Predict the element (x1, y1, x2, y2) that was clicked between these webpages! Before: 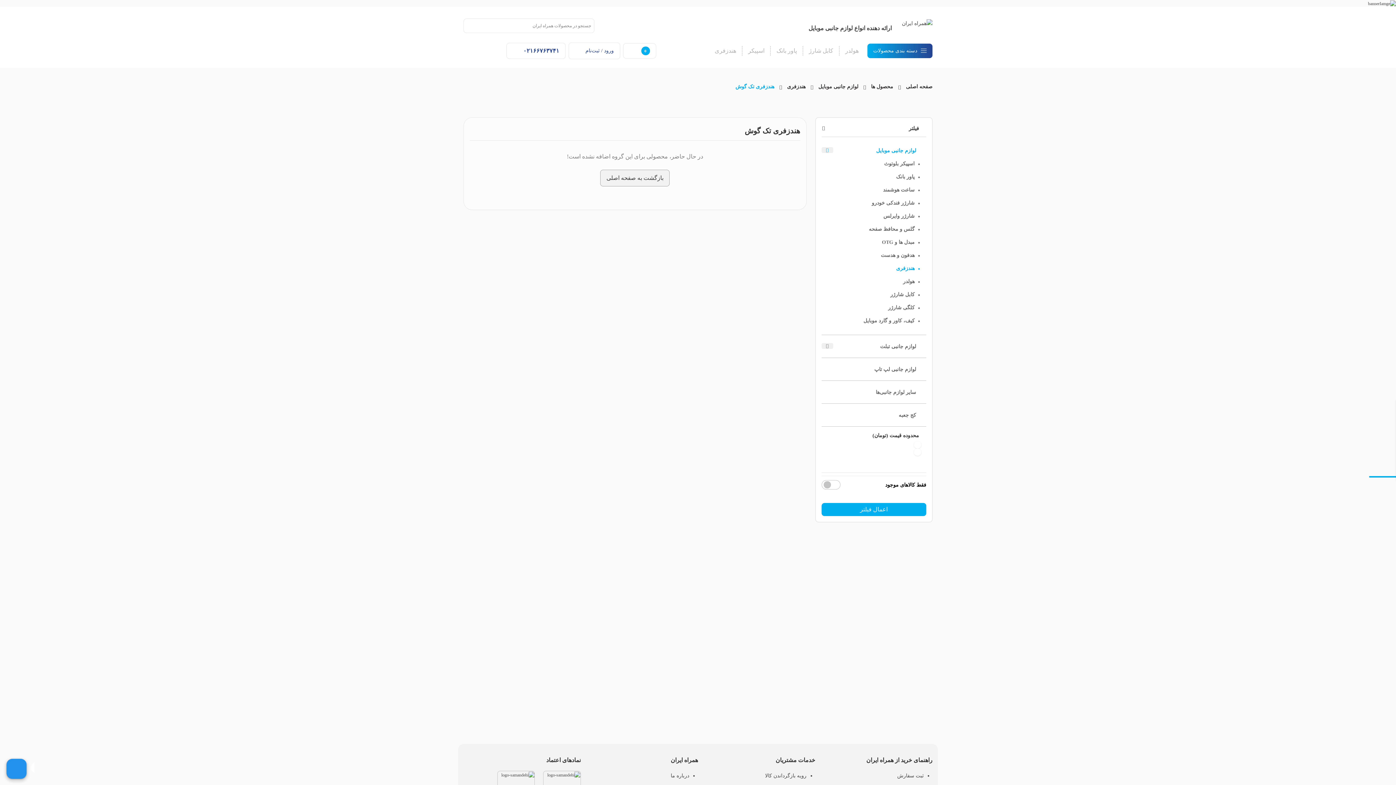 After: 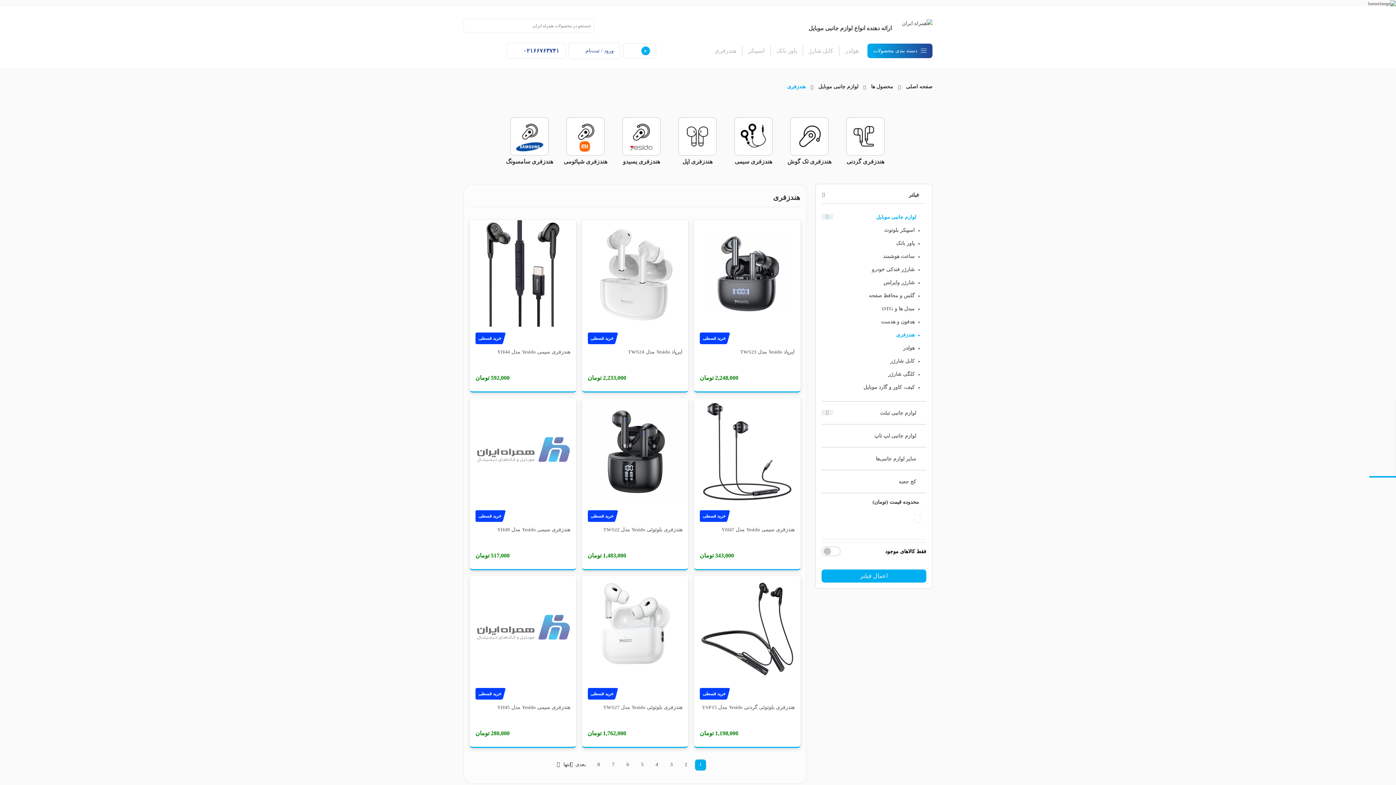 Action: label: هندزفری bbox: (896, 265, 914, 271)